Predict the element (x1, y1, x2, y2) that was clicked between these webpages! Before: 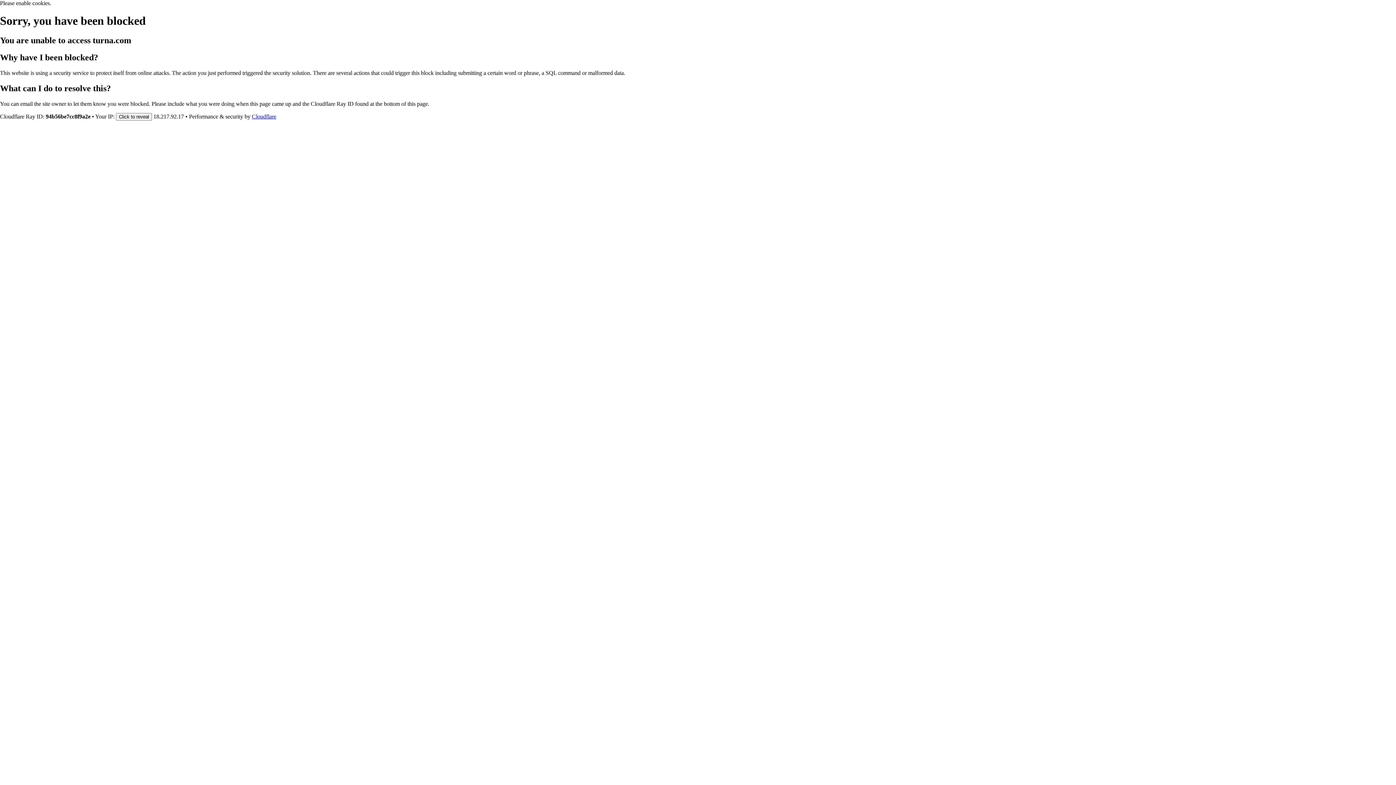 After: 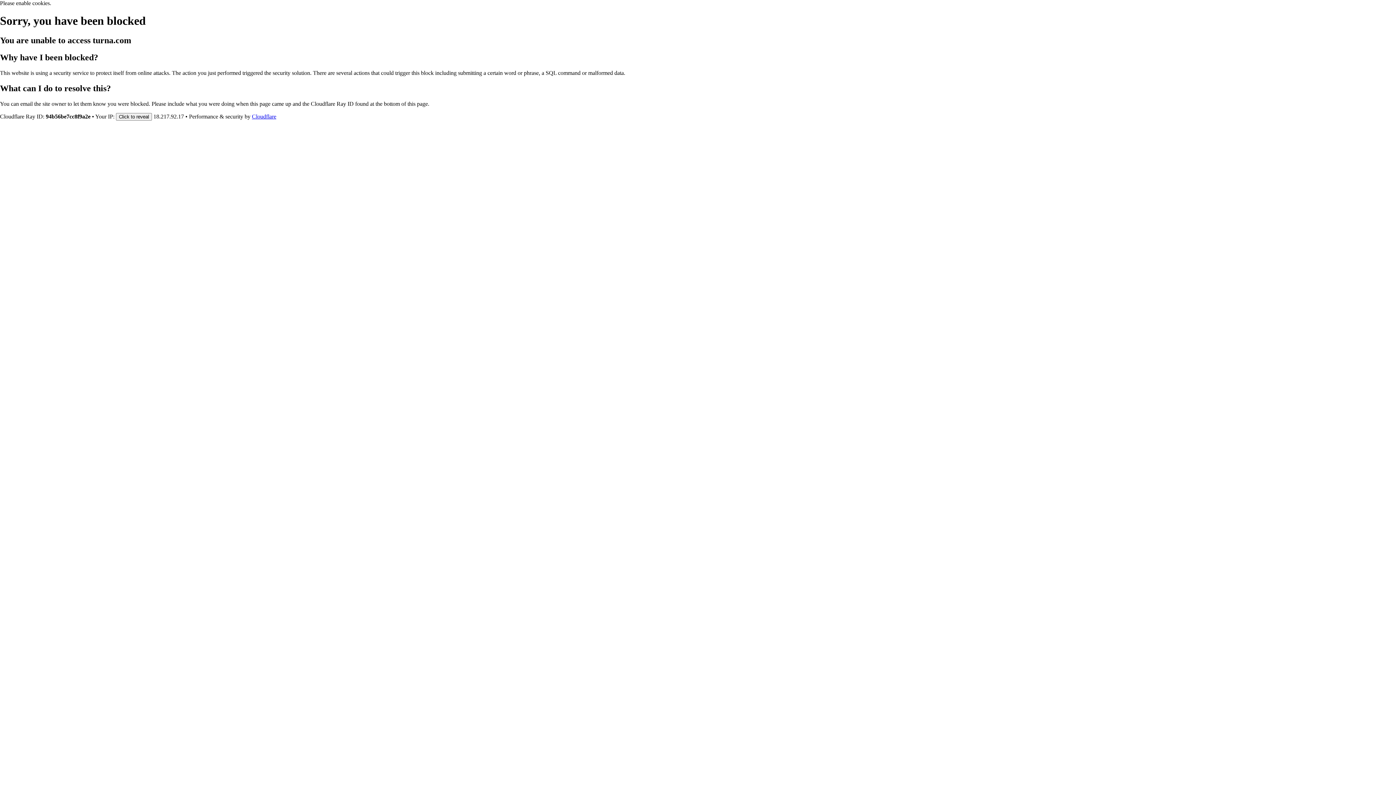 Action: bbox: (252, 113, 276, 119) label: Cloudflare